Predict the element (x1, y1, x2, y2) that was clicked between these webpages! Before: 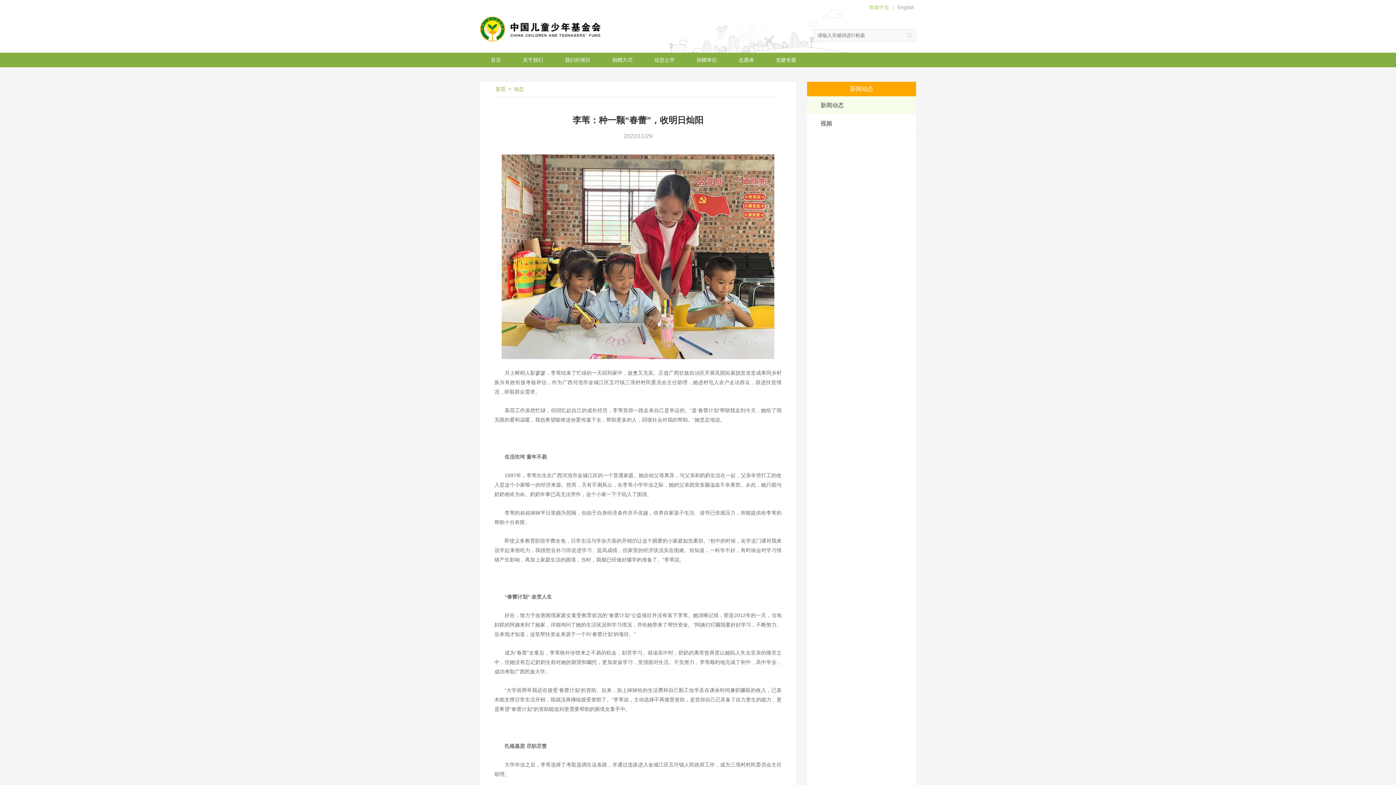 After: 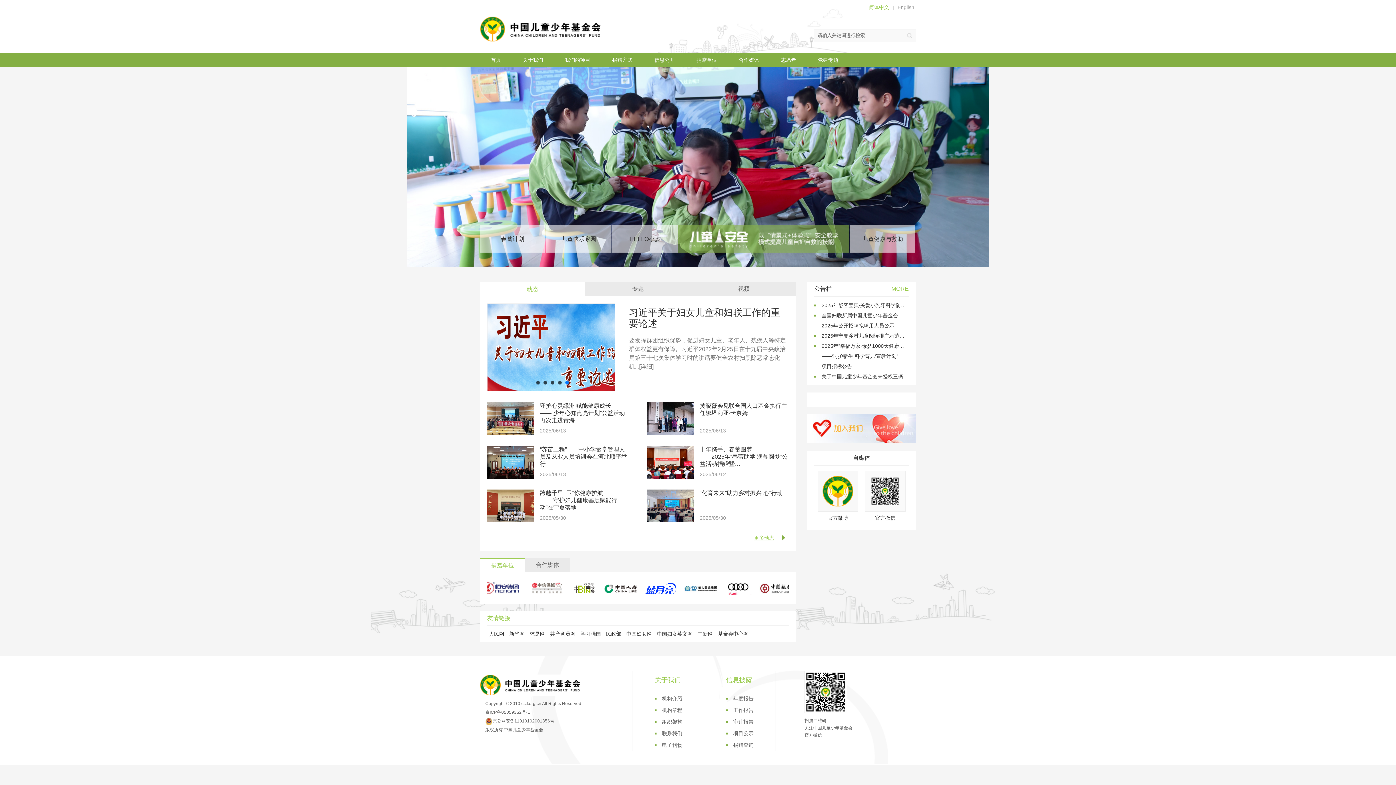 Action: bbox: (494, 86, 506, 92) label: 首页